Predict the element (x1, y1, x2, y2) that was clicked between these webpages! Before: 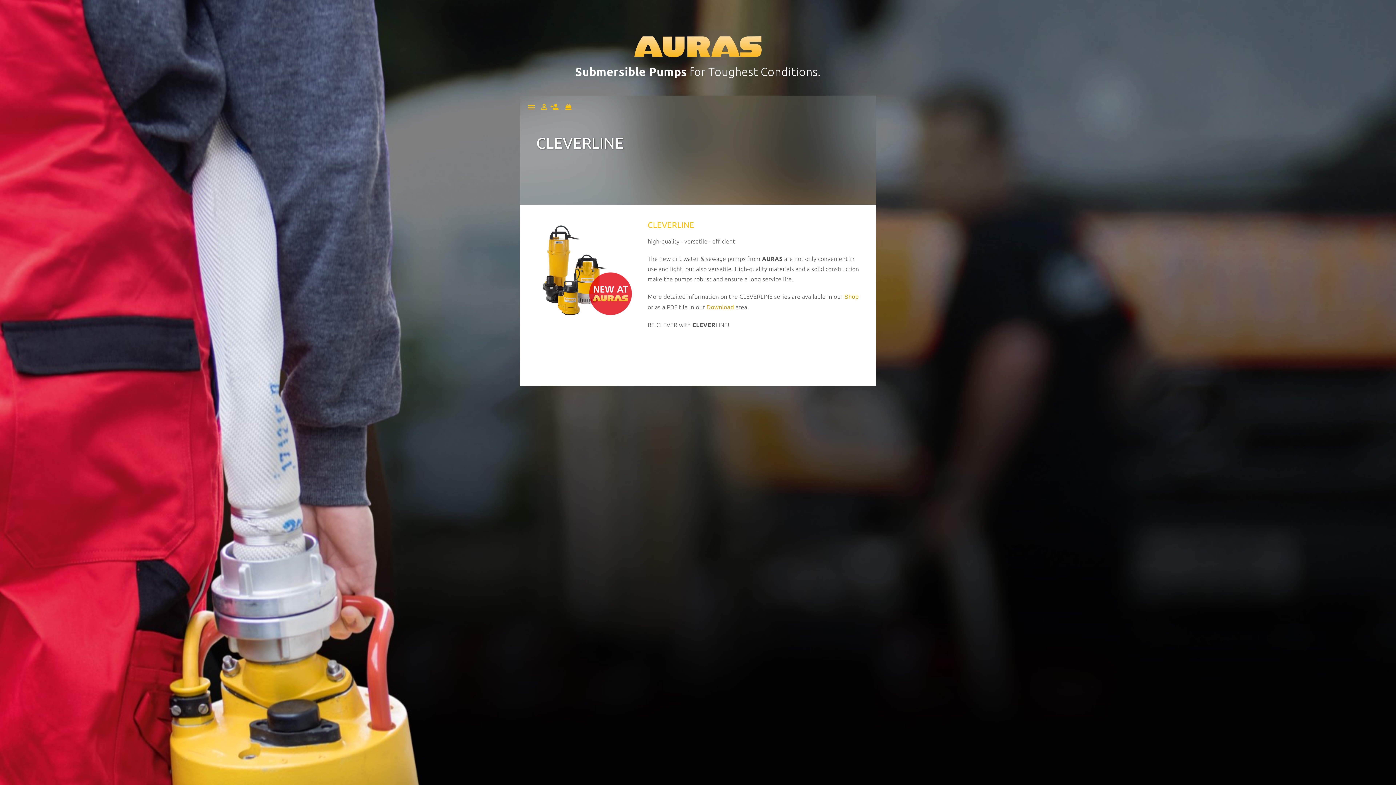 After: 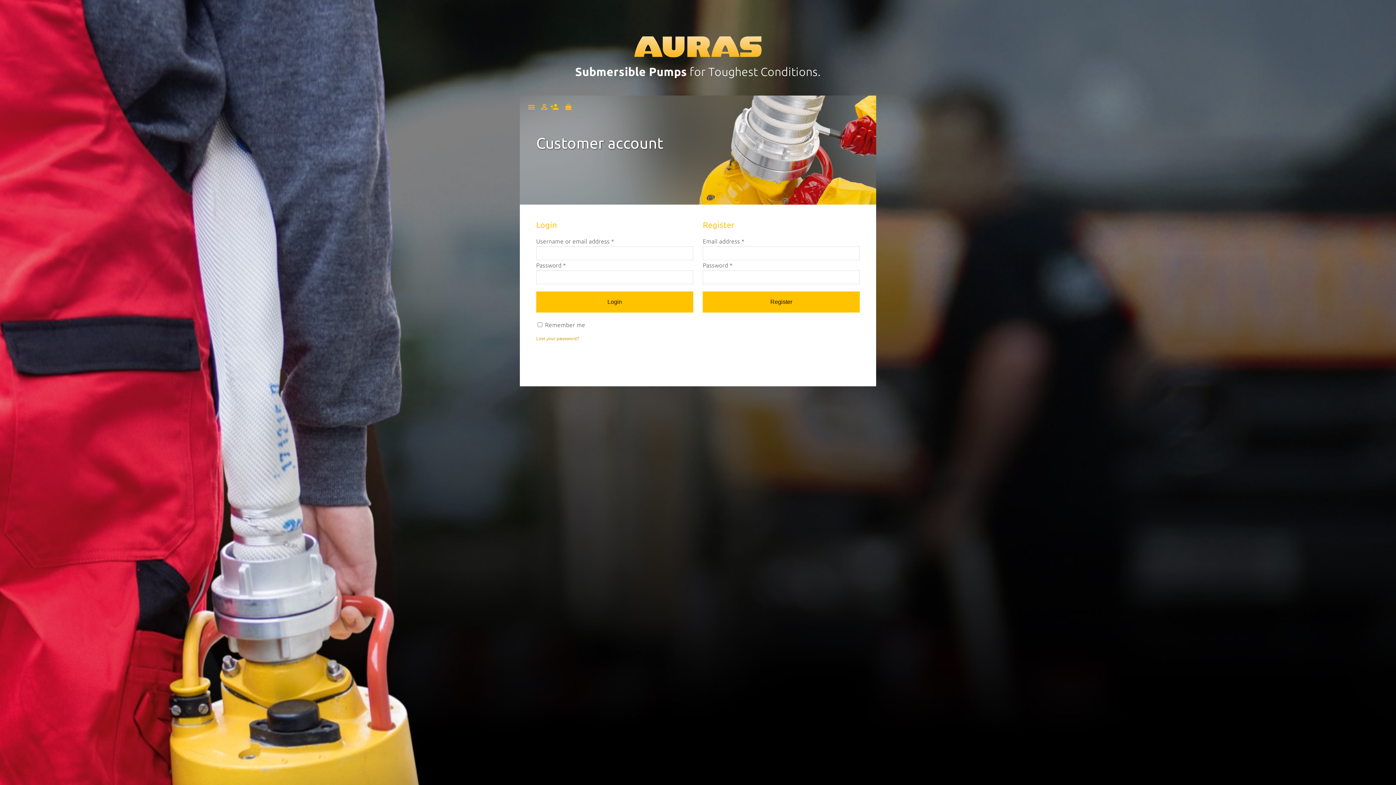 Action: bbox: (540, 106, 548, 112) label: 